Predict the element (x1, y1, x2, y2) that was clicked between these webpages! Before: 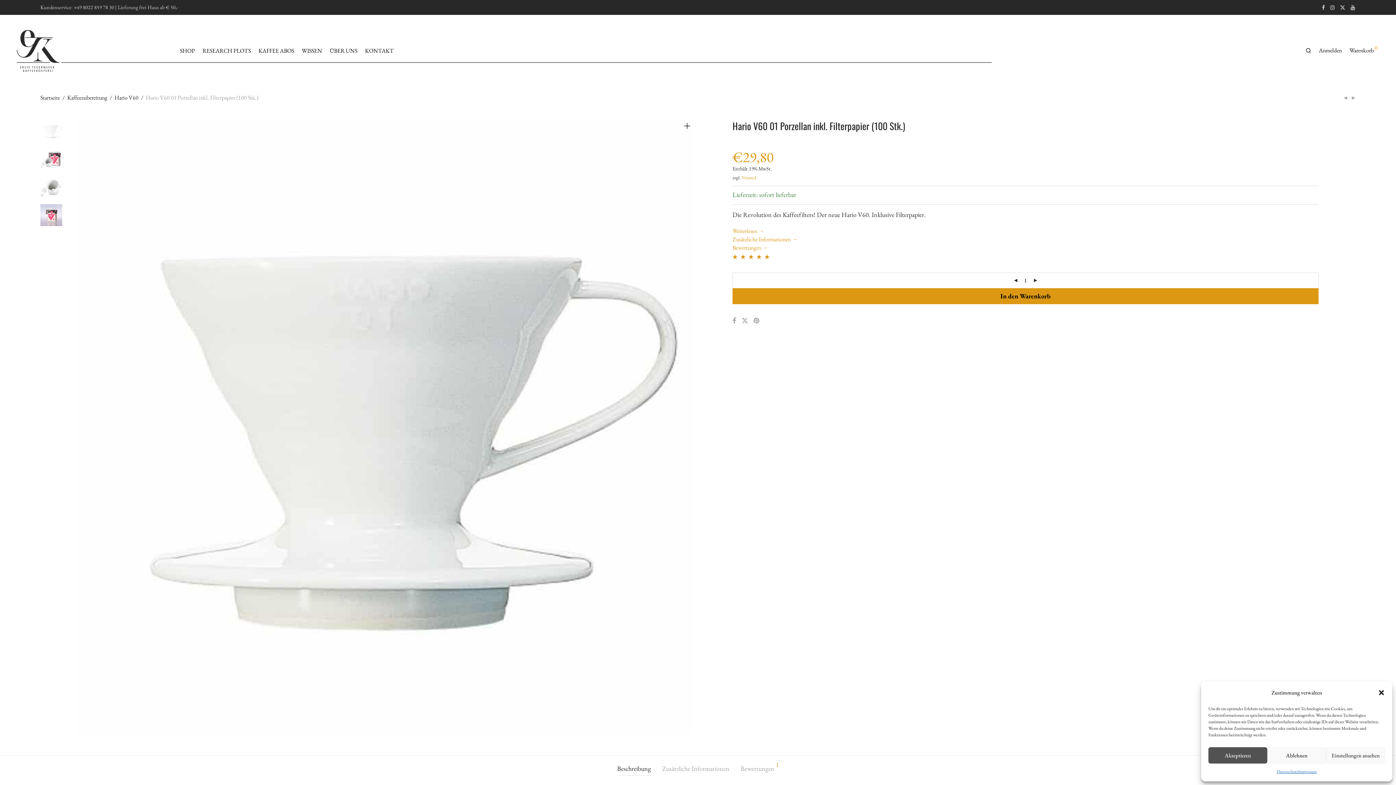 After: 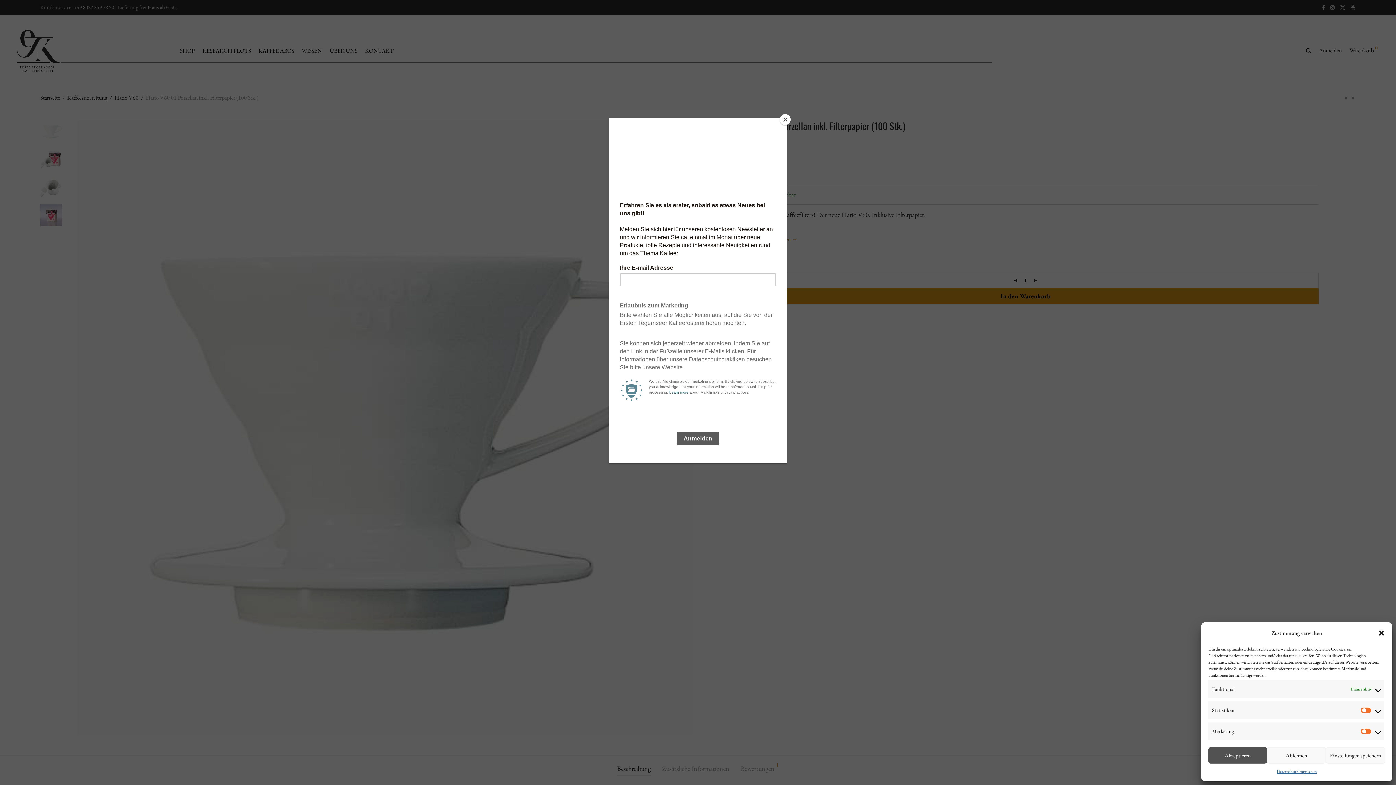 Action: bbox: (1326, 747, 1385, 764) label: Einstellungen ansehen